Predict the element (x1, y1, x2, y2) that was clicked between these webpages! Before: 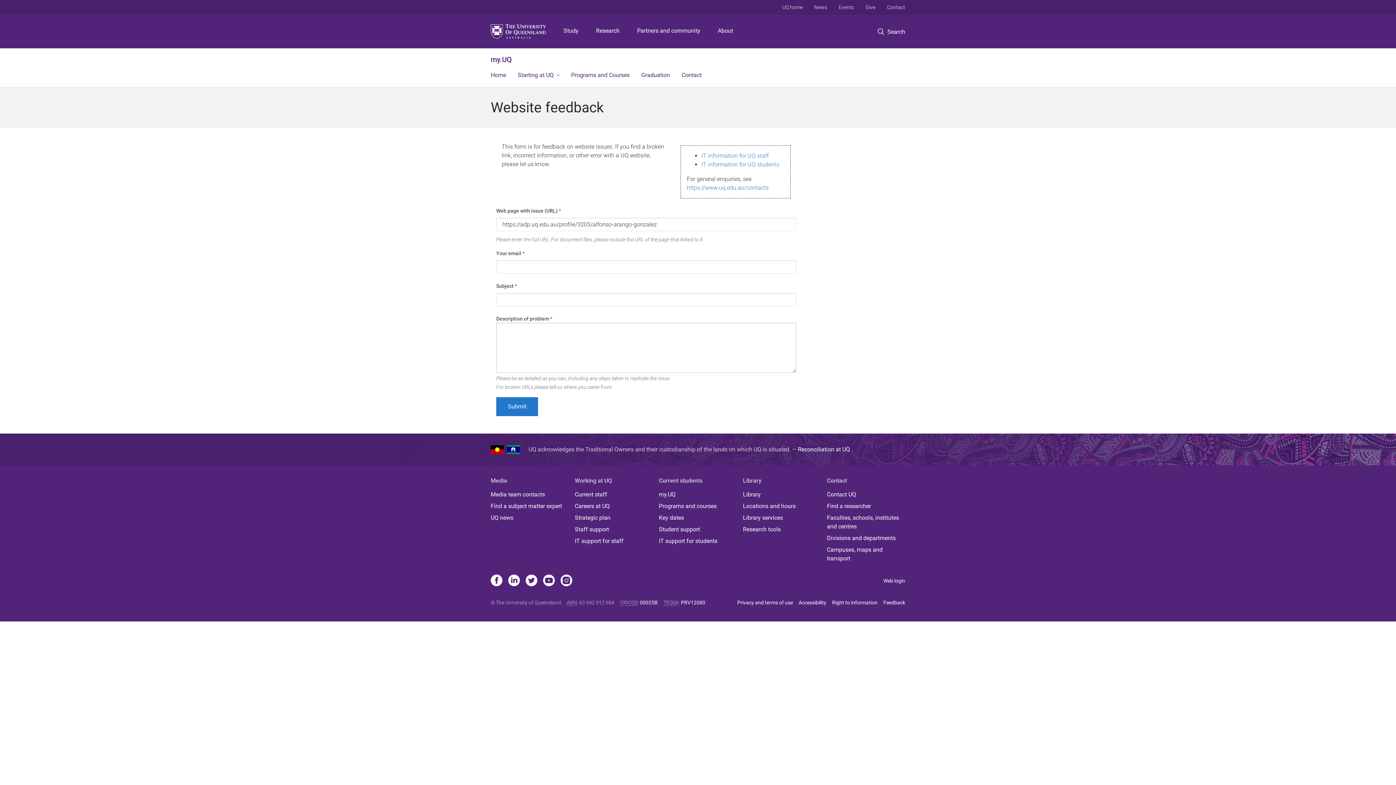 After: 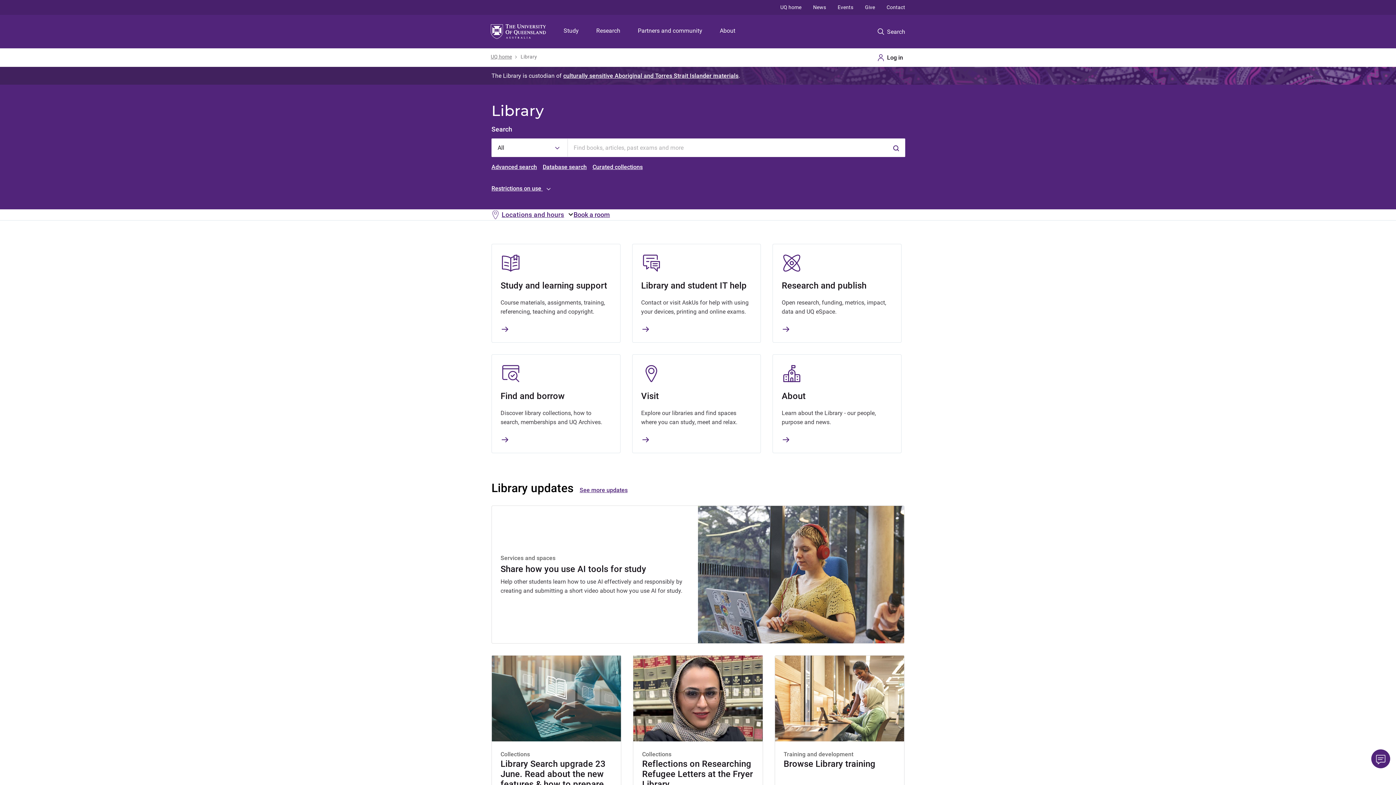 Action: label: Library services bbox: (743, 513, 821, 522)